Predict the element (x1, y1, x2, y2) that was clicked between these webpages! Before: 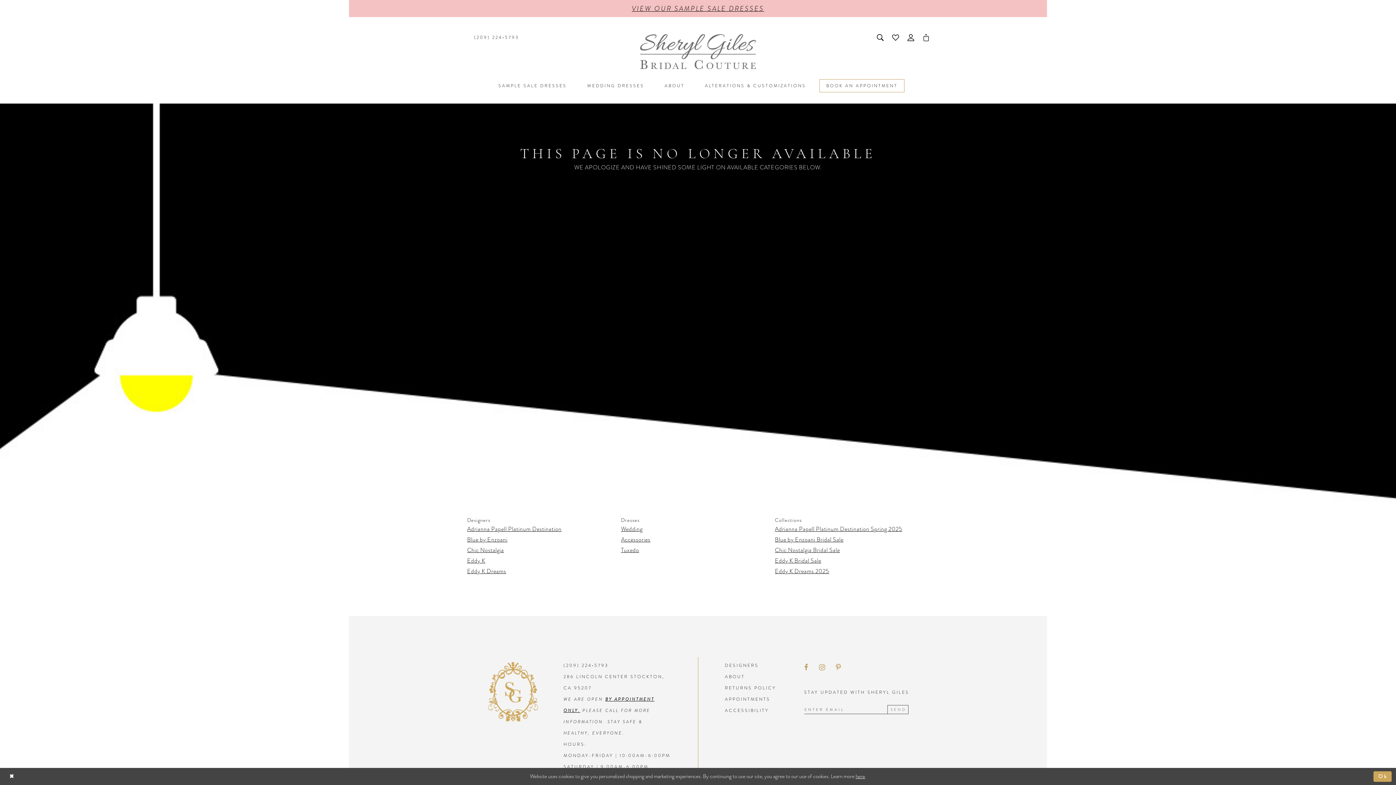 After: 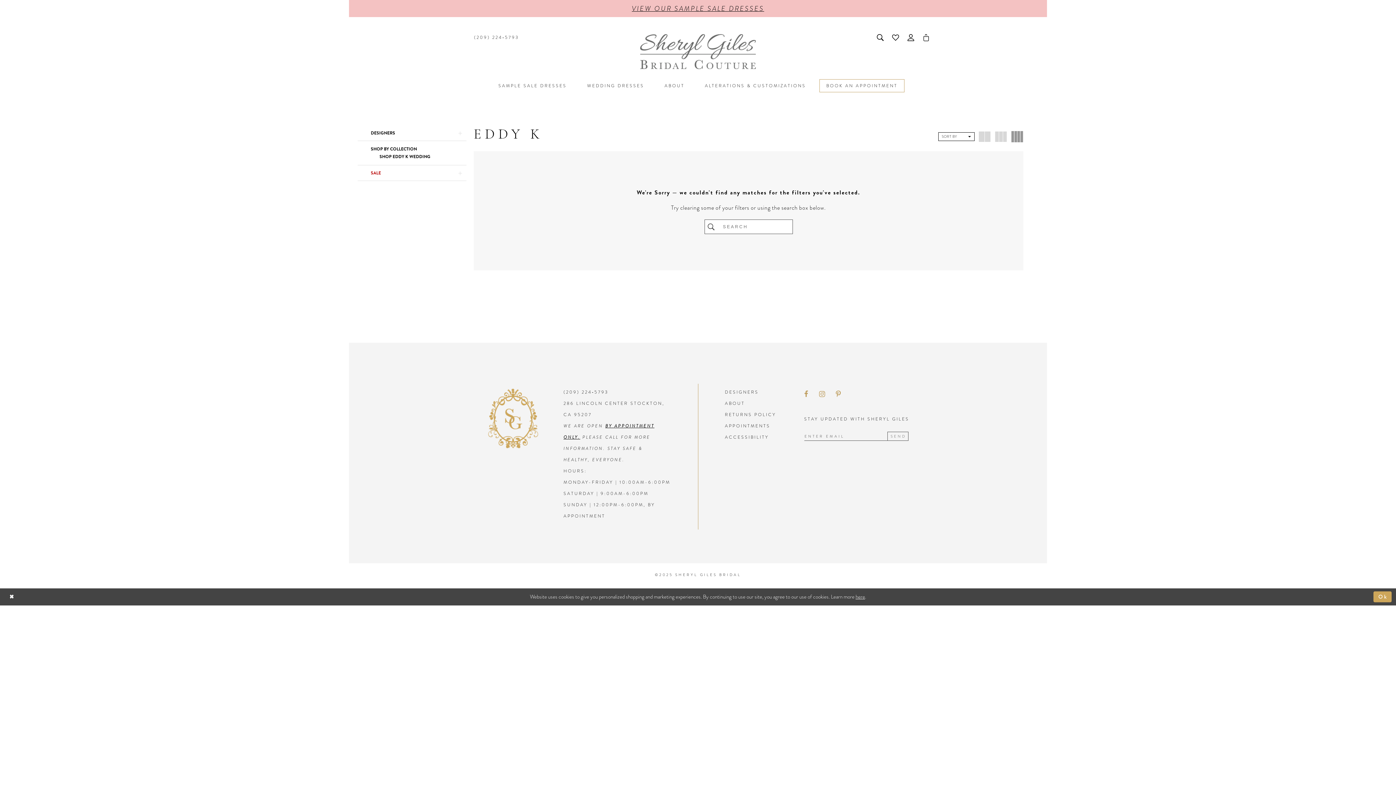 Action: label: Eddy K bbox: (467, 556, 485, 564)